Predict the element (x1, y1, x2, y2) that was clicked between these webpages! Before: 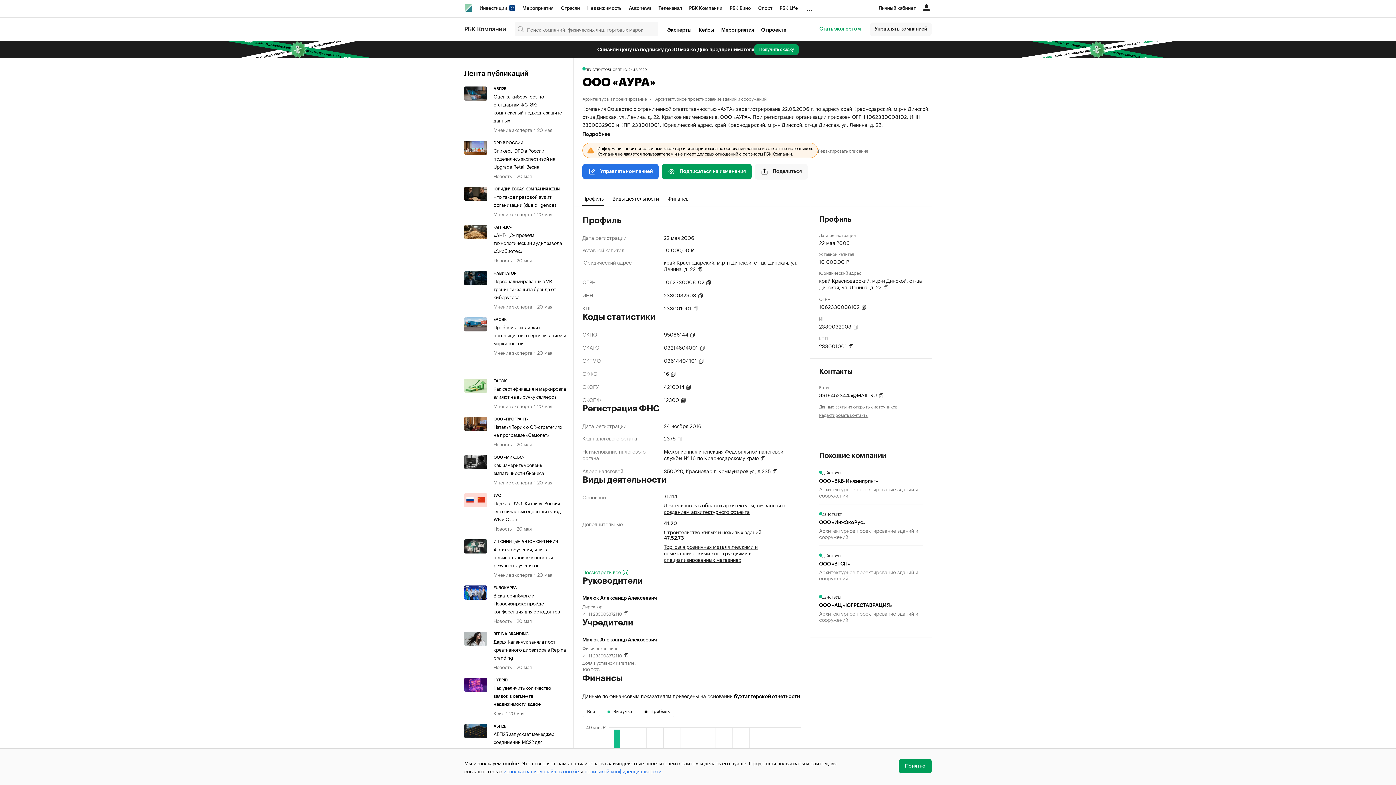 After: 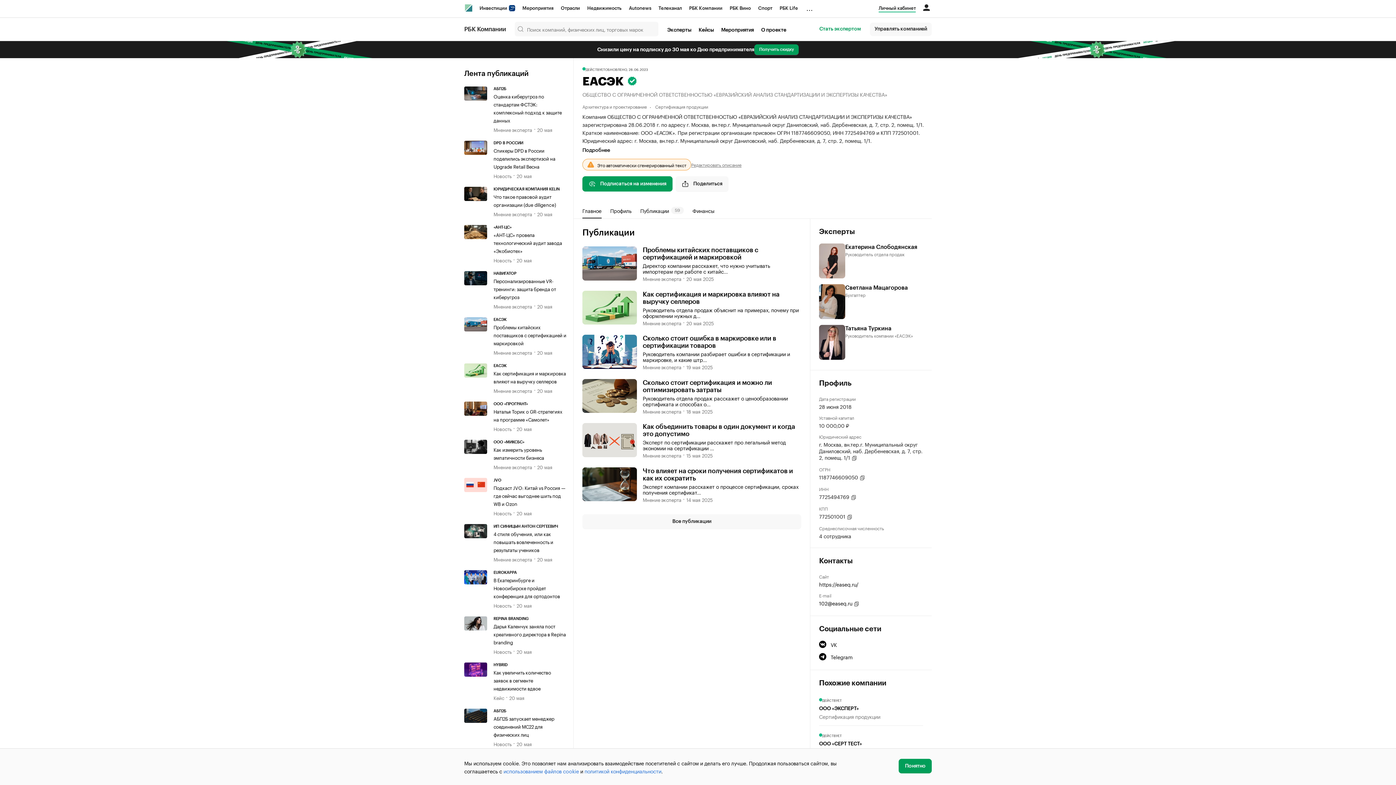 Action: label: ЕАСЭК bbox: (493, 378, 566, 383)